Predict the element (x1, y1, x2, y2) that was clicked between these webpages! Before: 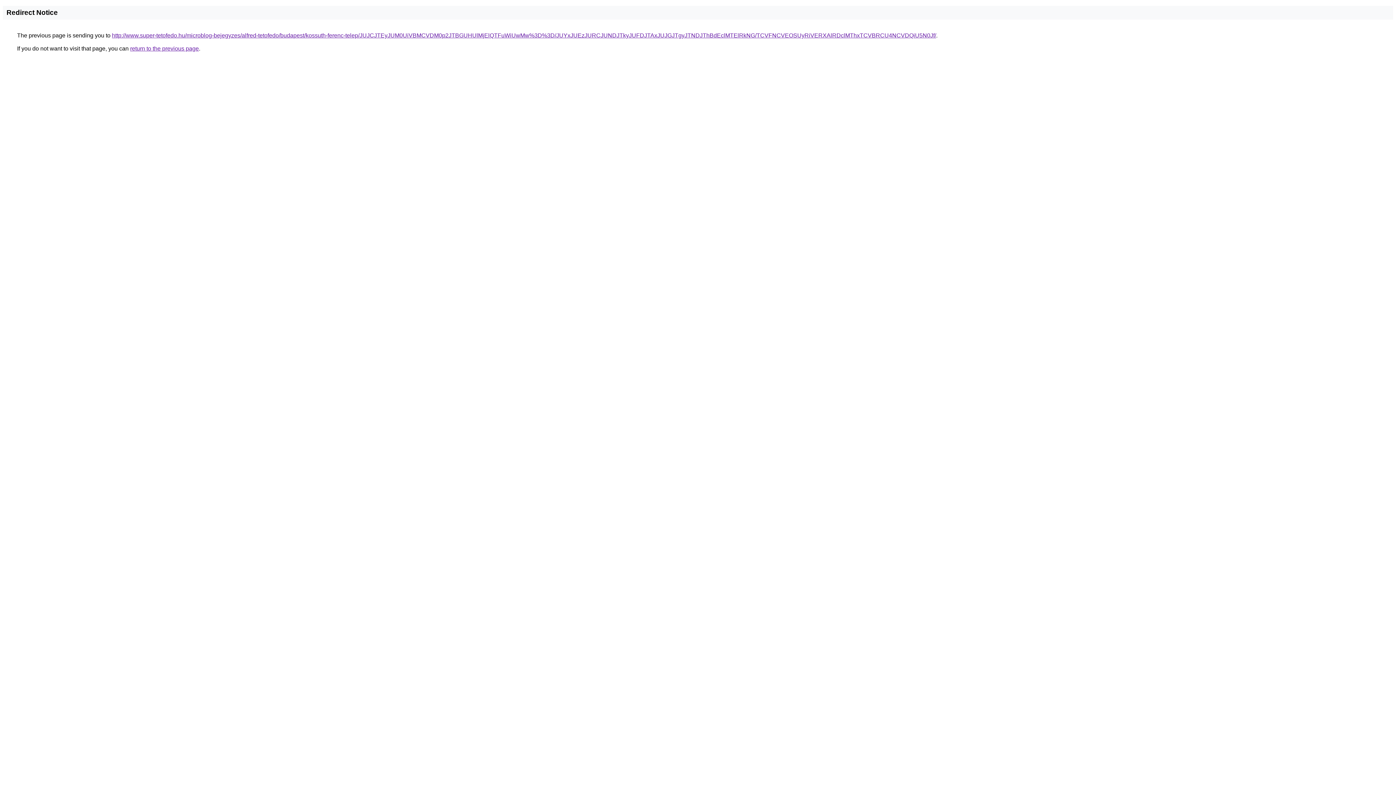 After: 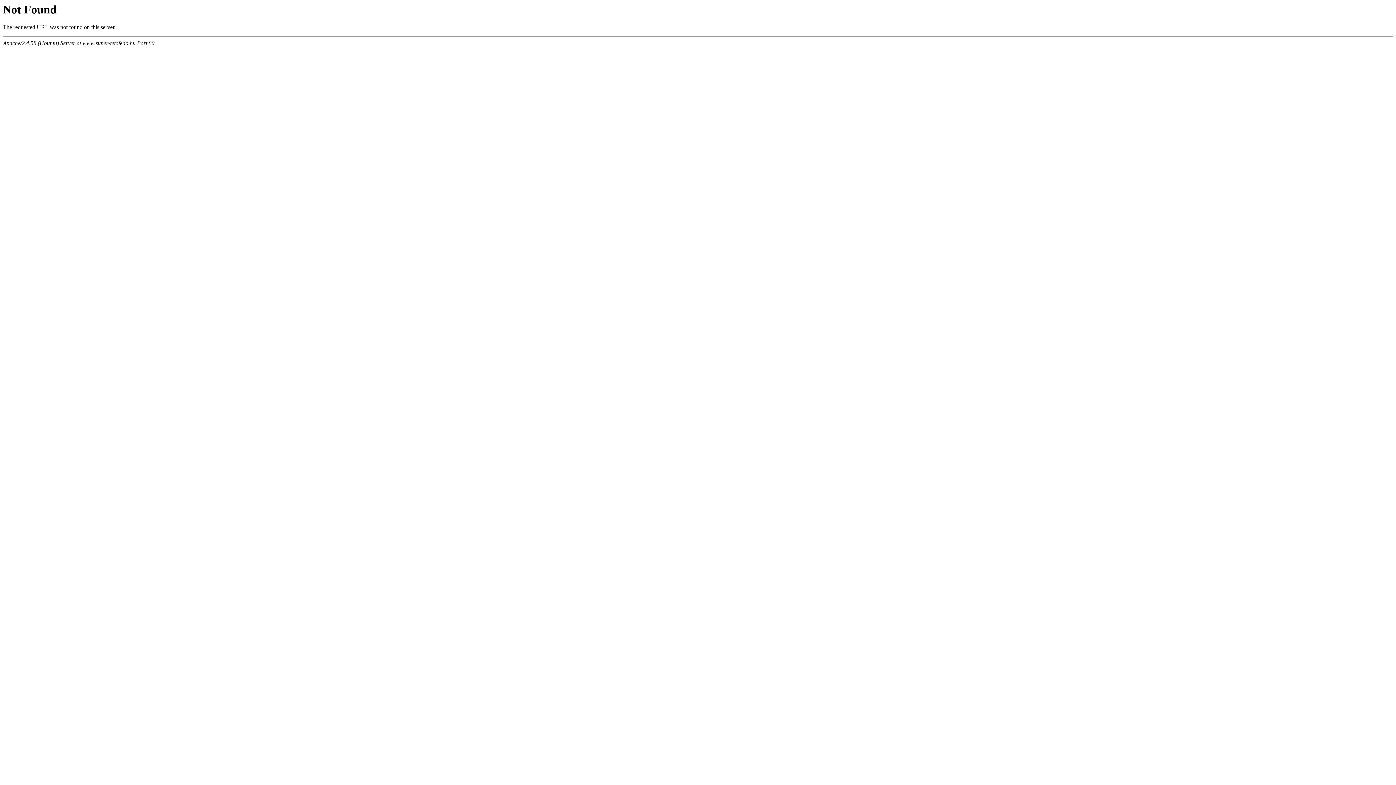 Action: label: http://www.super-tetofedo.hu/microblog-bejegyzes/alfred-tetofedo/budapest/kossuth-ferenc-telep/JUJCJTEyJUM0UiVBMCVDM0p2JTBGUHUlMjElQTFuWiUwMw%3D%3D/JUYxJUEzJURCJUNDJTkyJUFDJTAxJUJGJTgyJTNDJThBdEclMTElRkNG/TCVFNCVEOSUyRiVERXAlRDclMThxTCVBRCU4NCVDQiU5N0Jf/ bbox: (112, 32, 936, 38)